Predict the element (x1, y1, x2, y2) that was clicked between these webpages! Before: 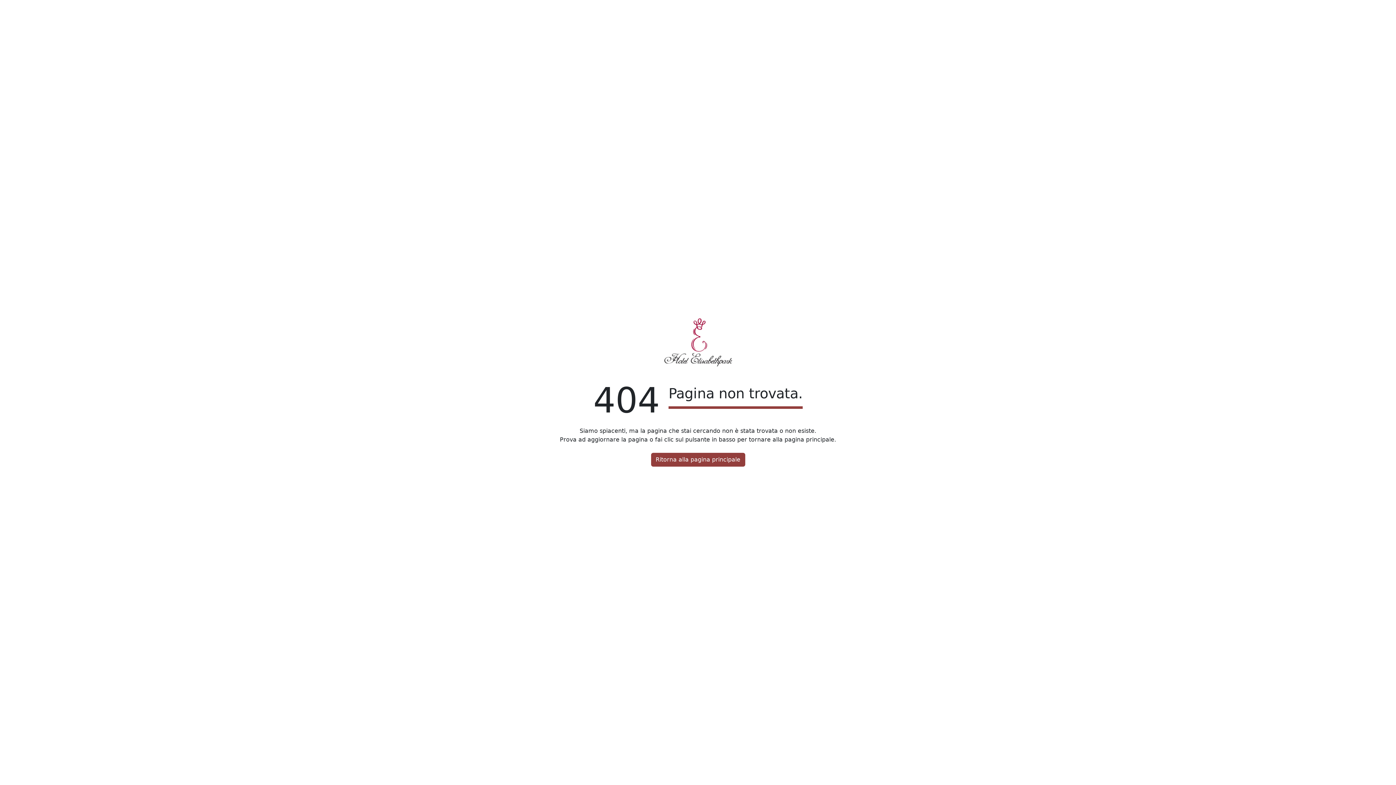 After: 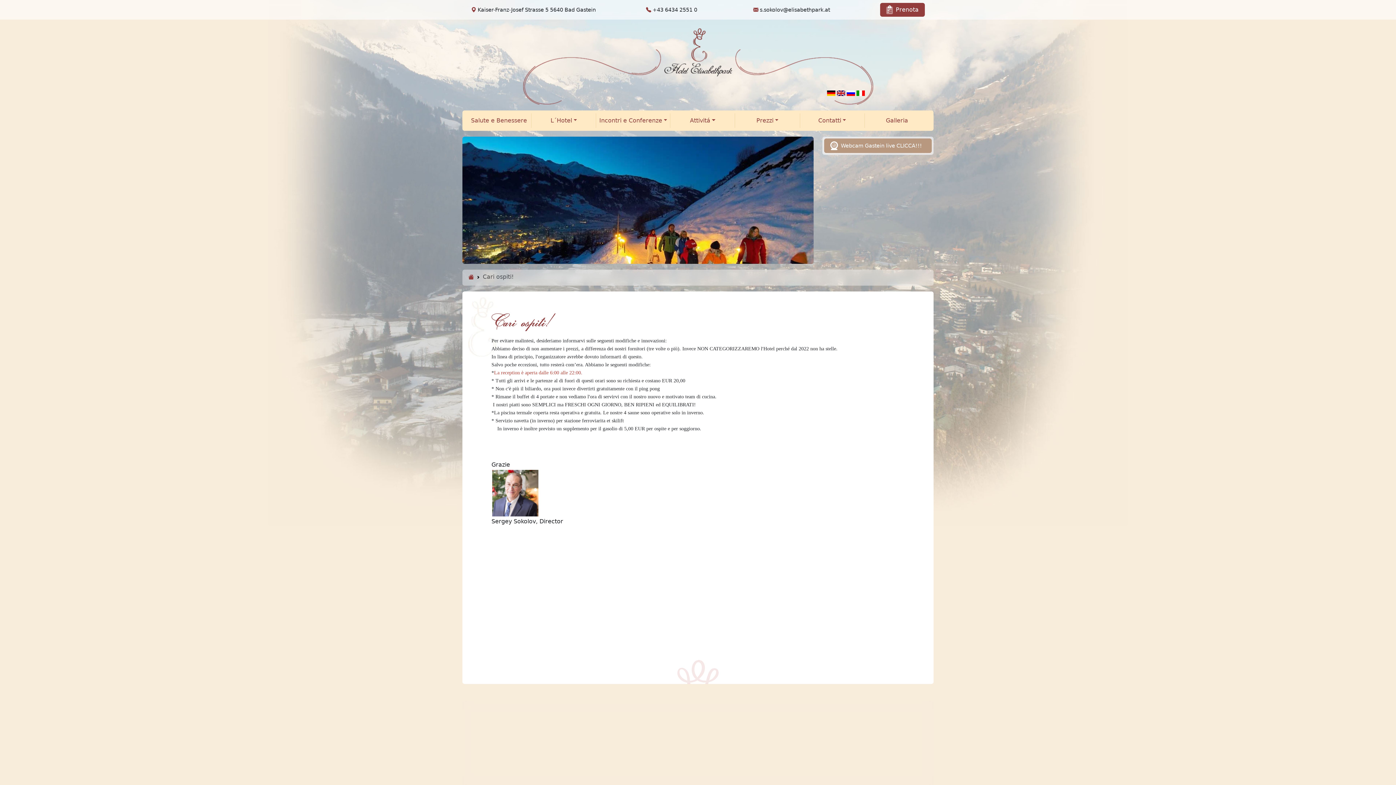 Action: label: Ritorna alla pagina principale bbox: (651, 453, 745, 466)